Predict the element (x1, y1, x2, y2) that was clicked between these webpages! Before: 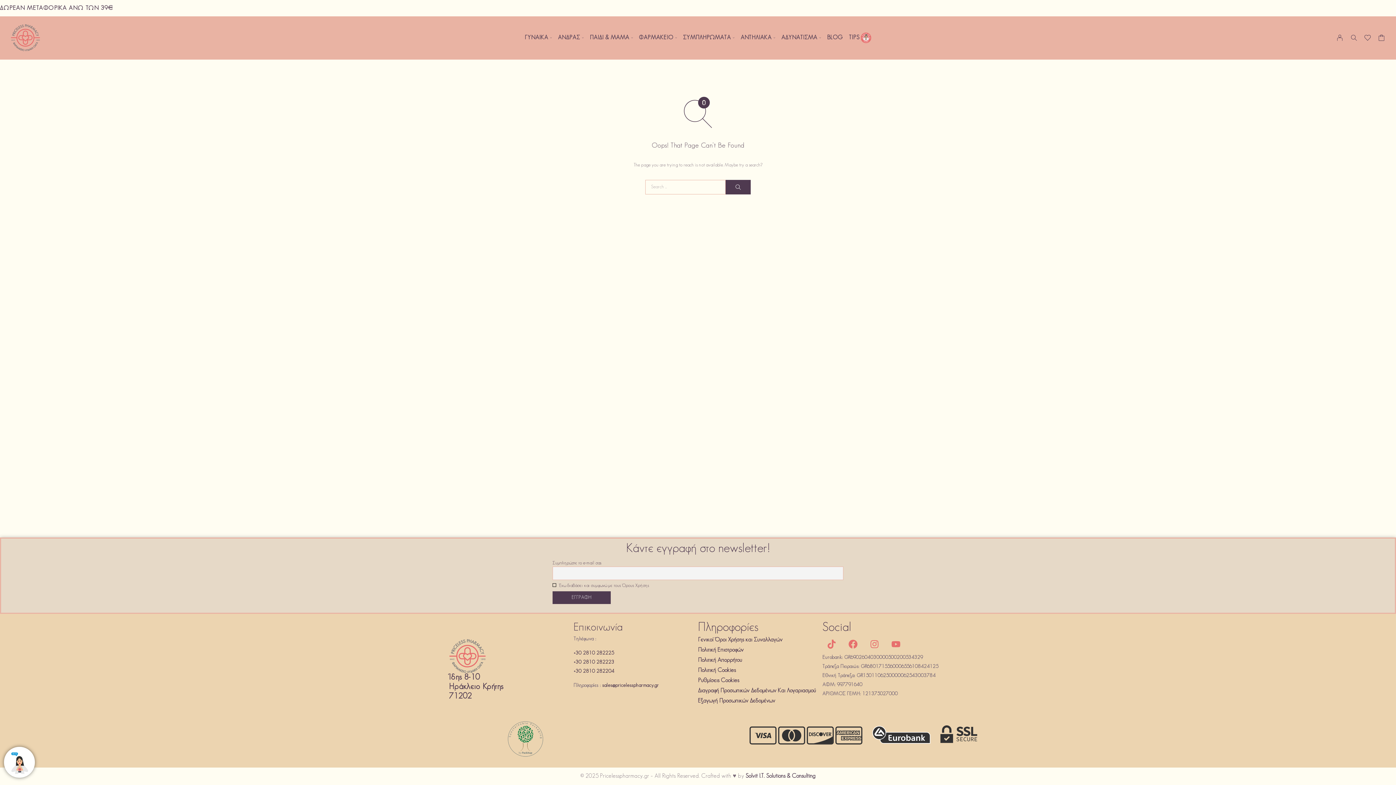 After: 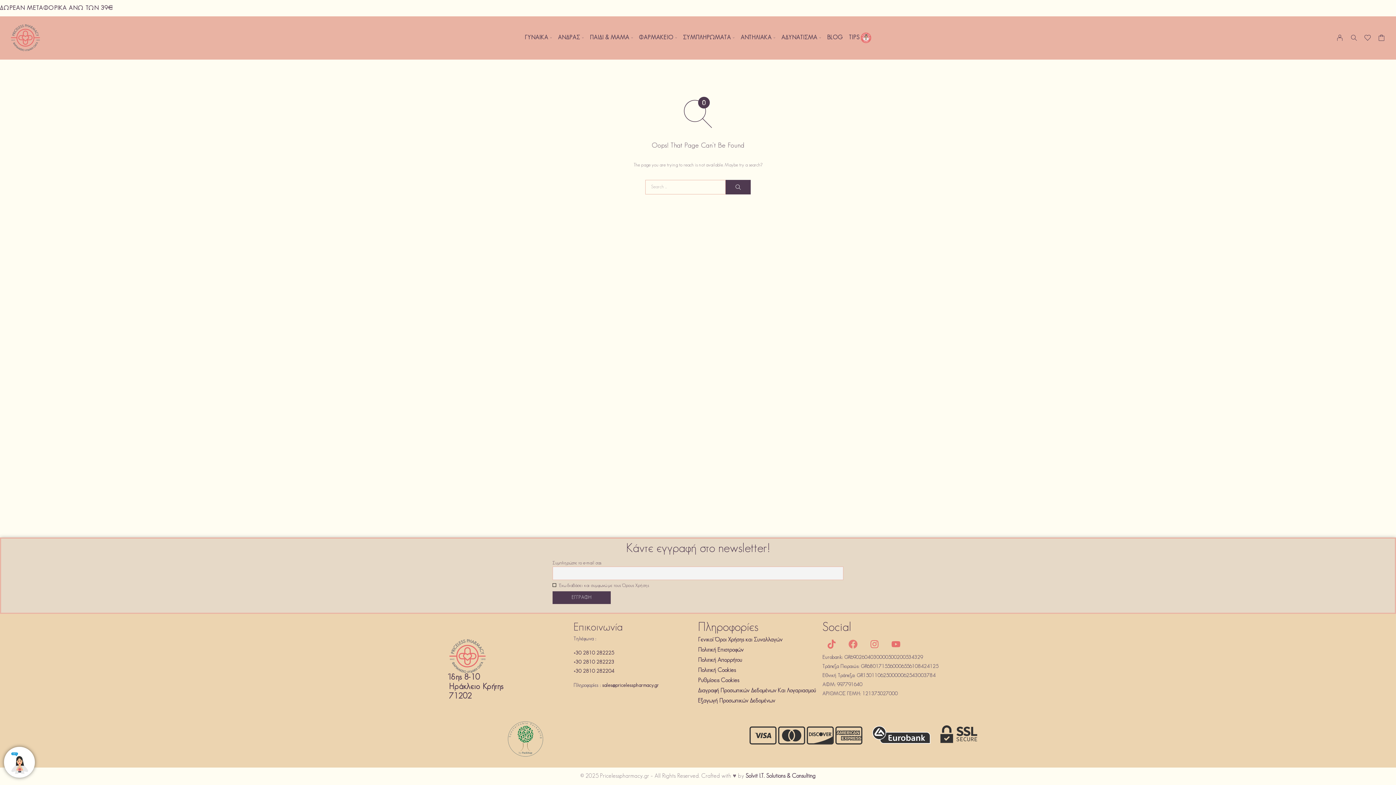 Action: label: Facebook bbox: (844, 635, 862, 653)